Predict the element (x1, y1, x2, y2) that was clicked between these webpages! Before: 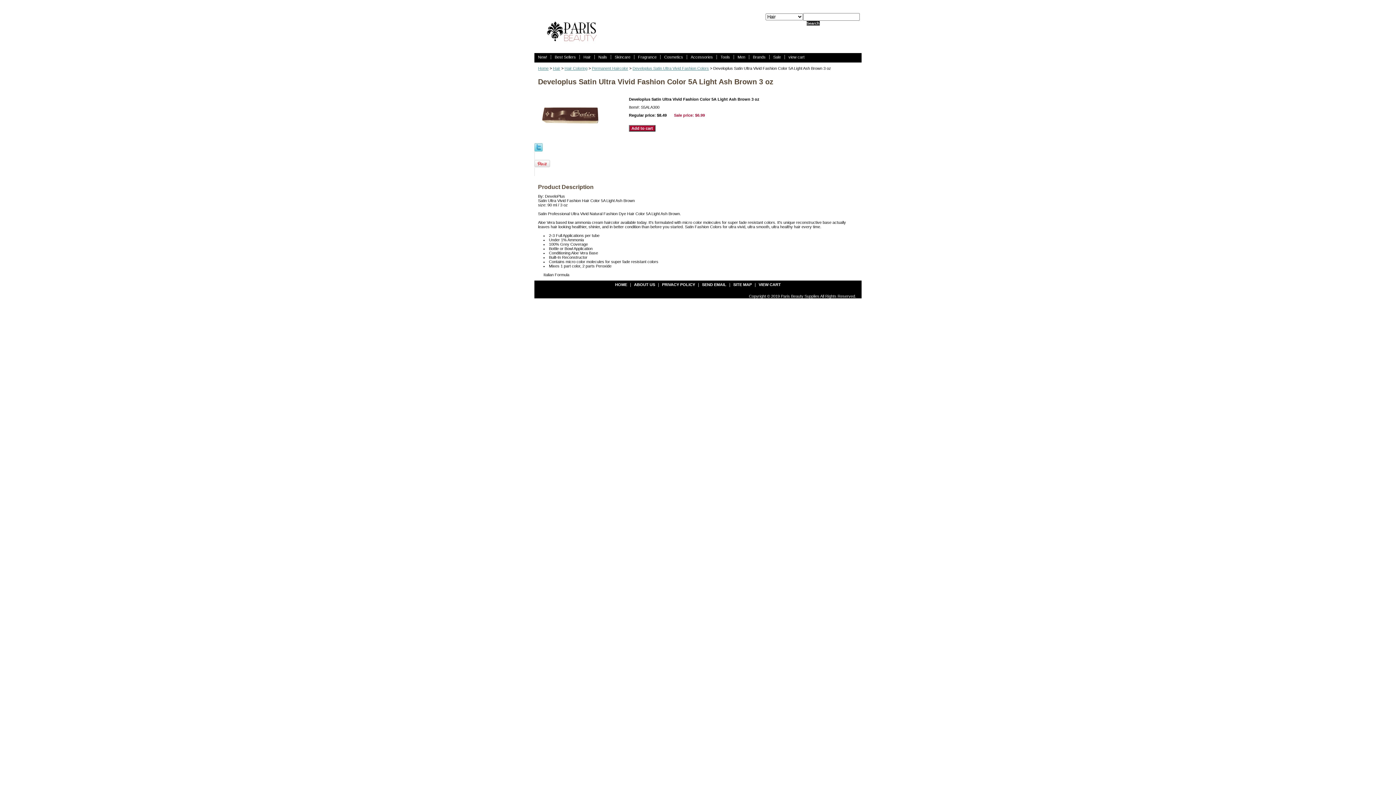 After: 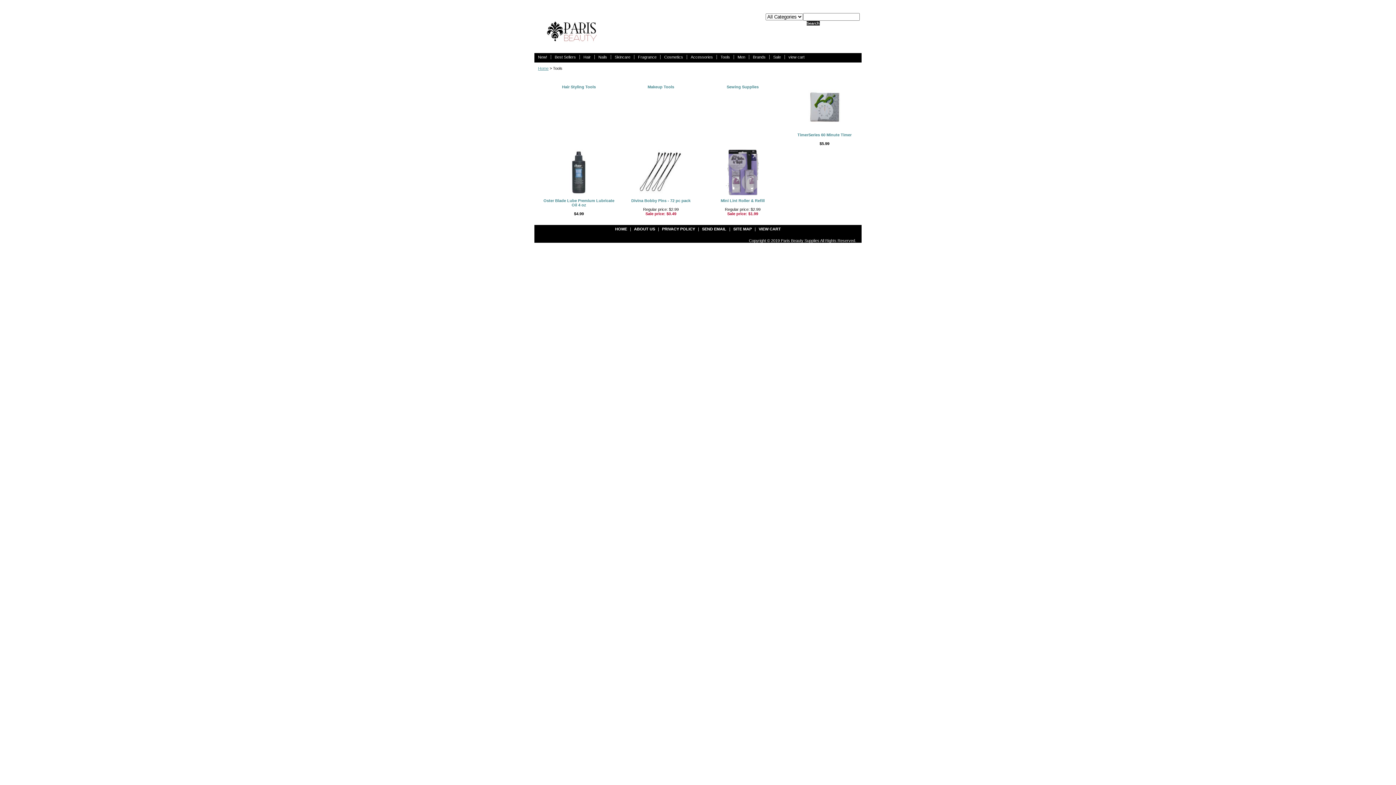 Action: label: Tools bbox: (717, 54, 734, 59)